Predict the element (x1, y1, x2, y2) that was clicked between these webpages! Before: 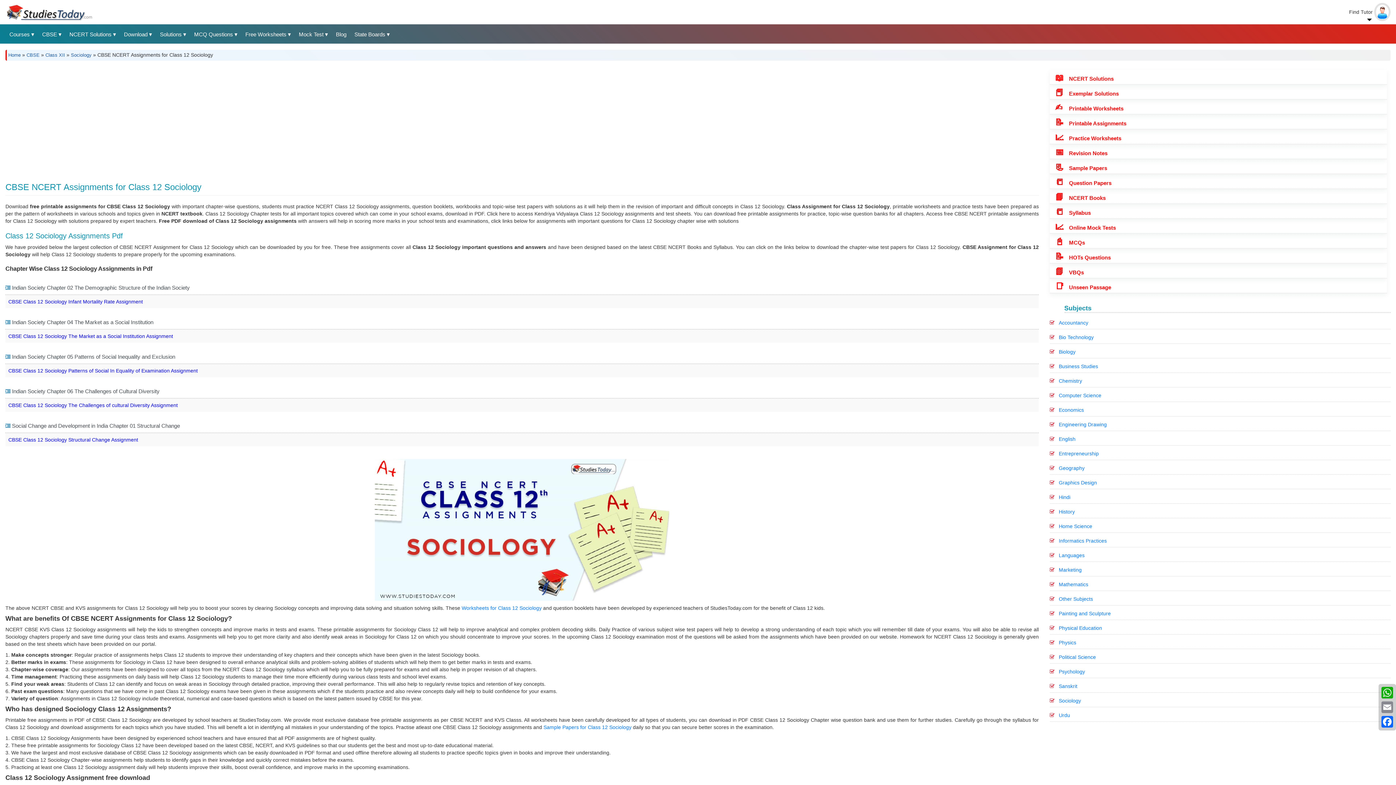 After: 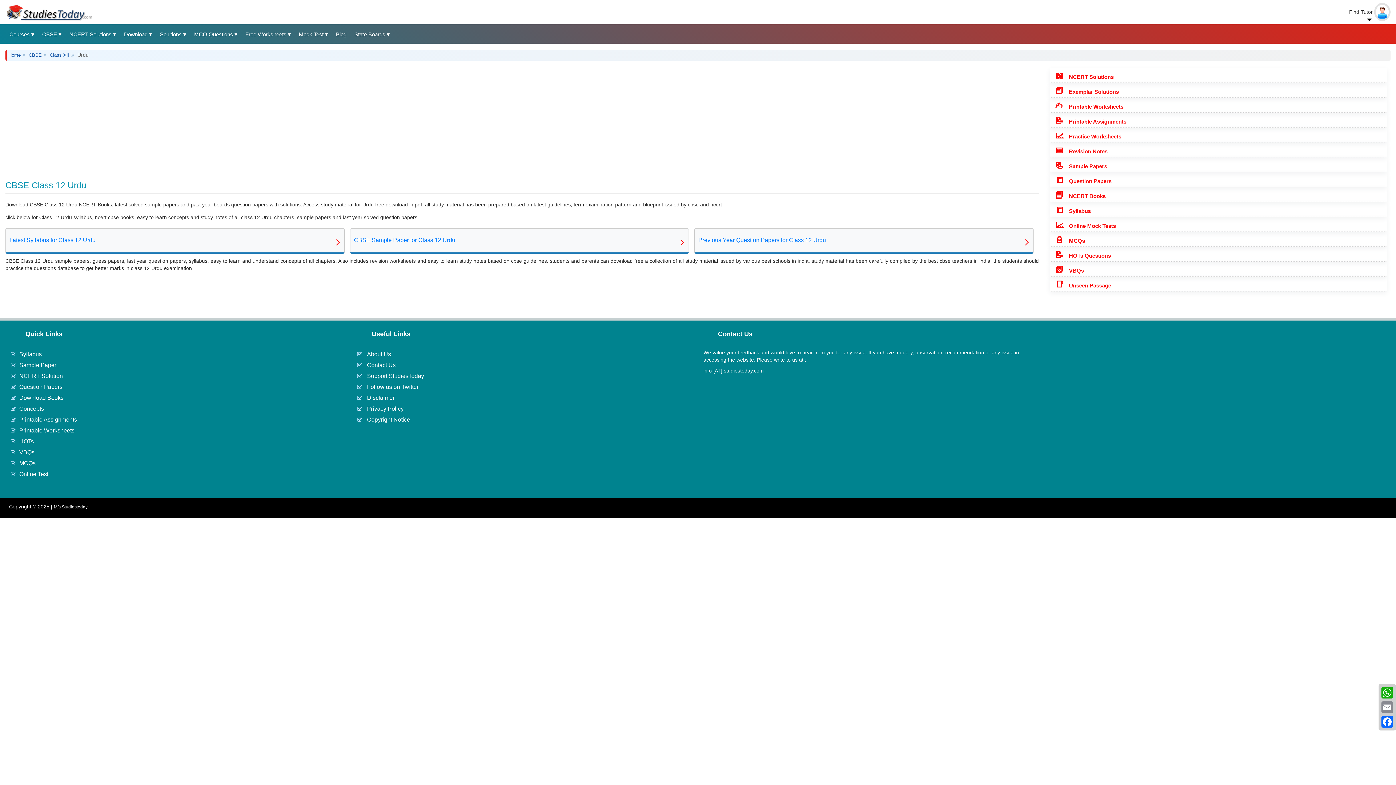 Action: bbox: (1059, 712, 1070, 718) label: Urdu